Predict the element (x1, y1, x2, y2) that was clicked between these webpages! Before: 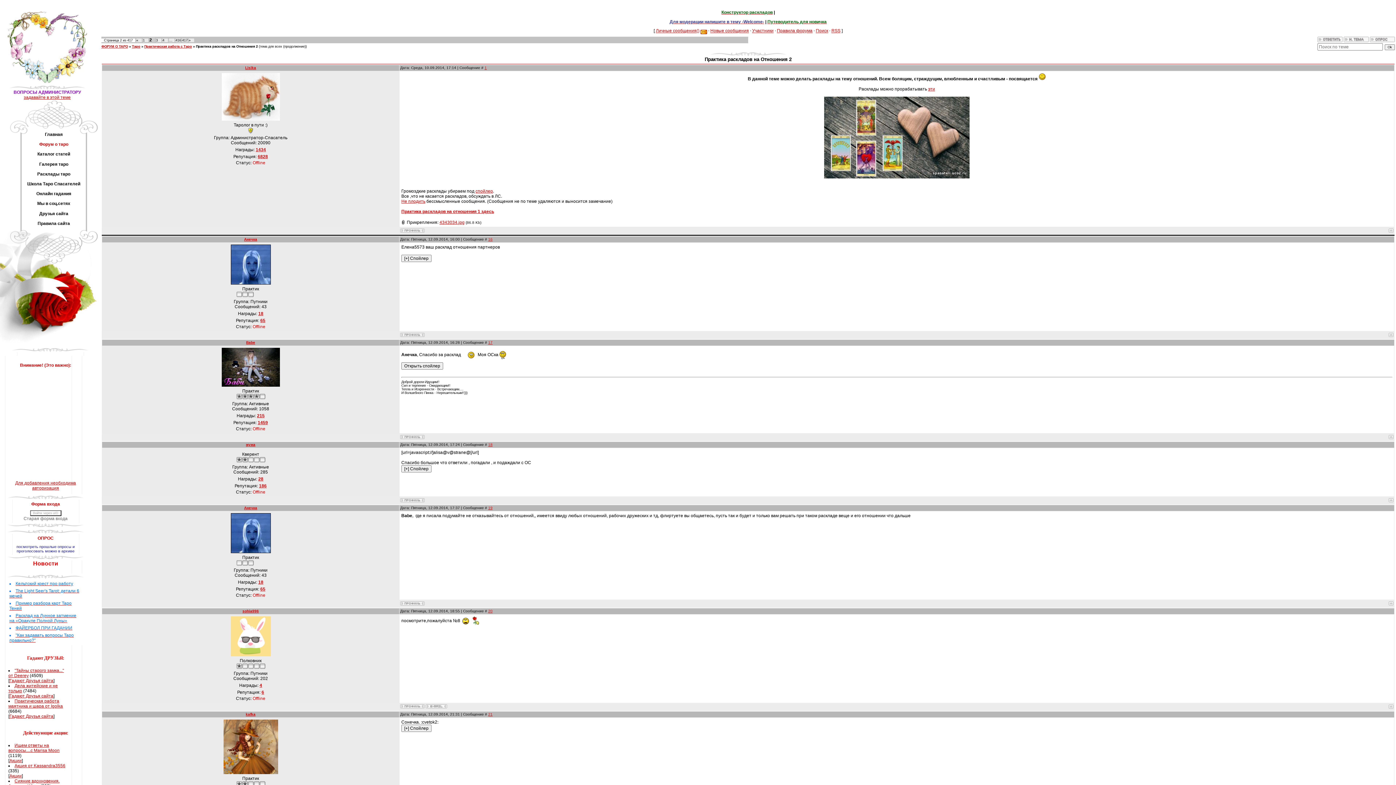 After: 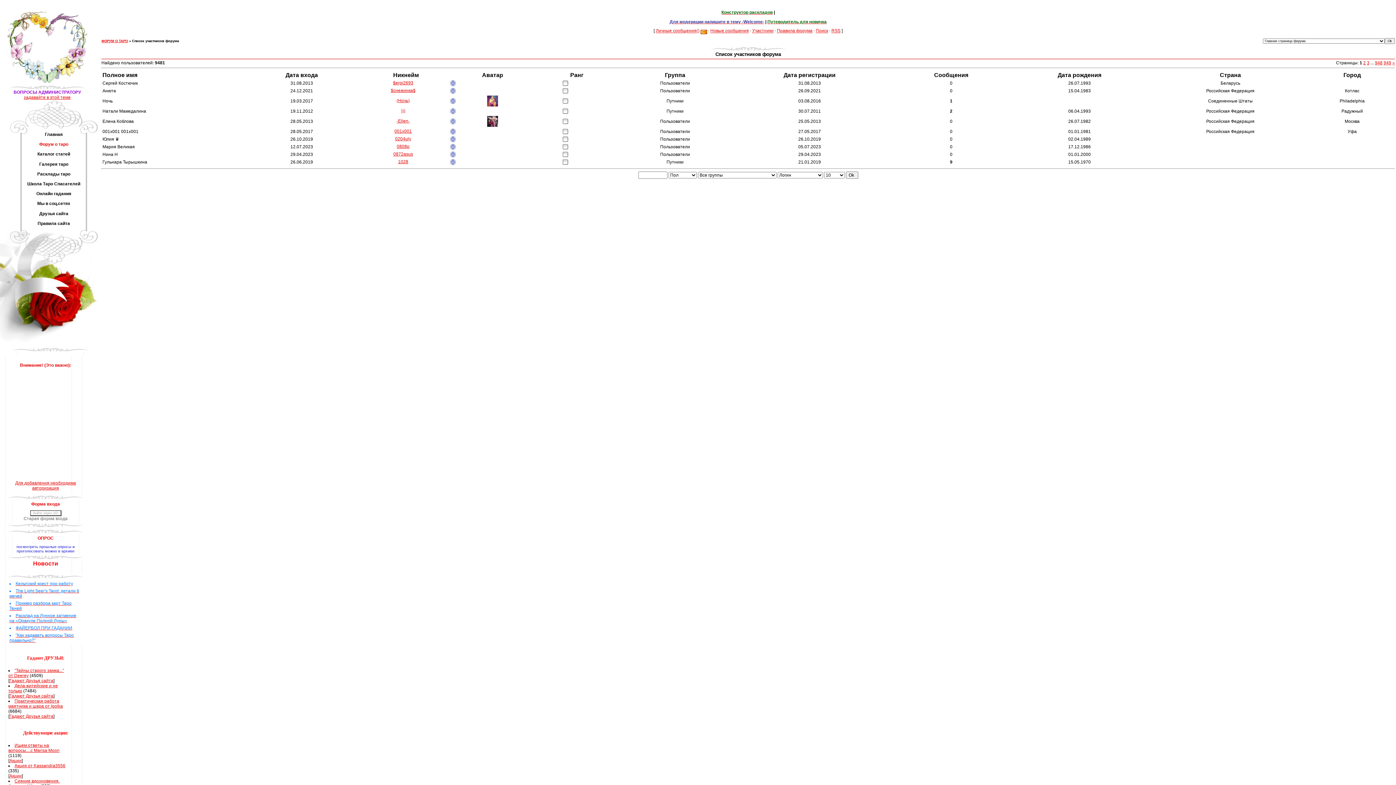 Action: bbox: (752, 28, 773, 33) label: Участники